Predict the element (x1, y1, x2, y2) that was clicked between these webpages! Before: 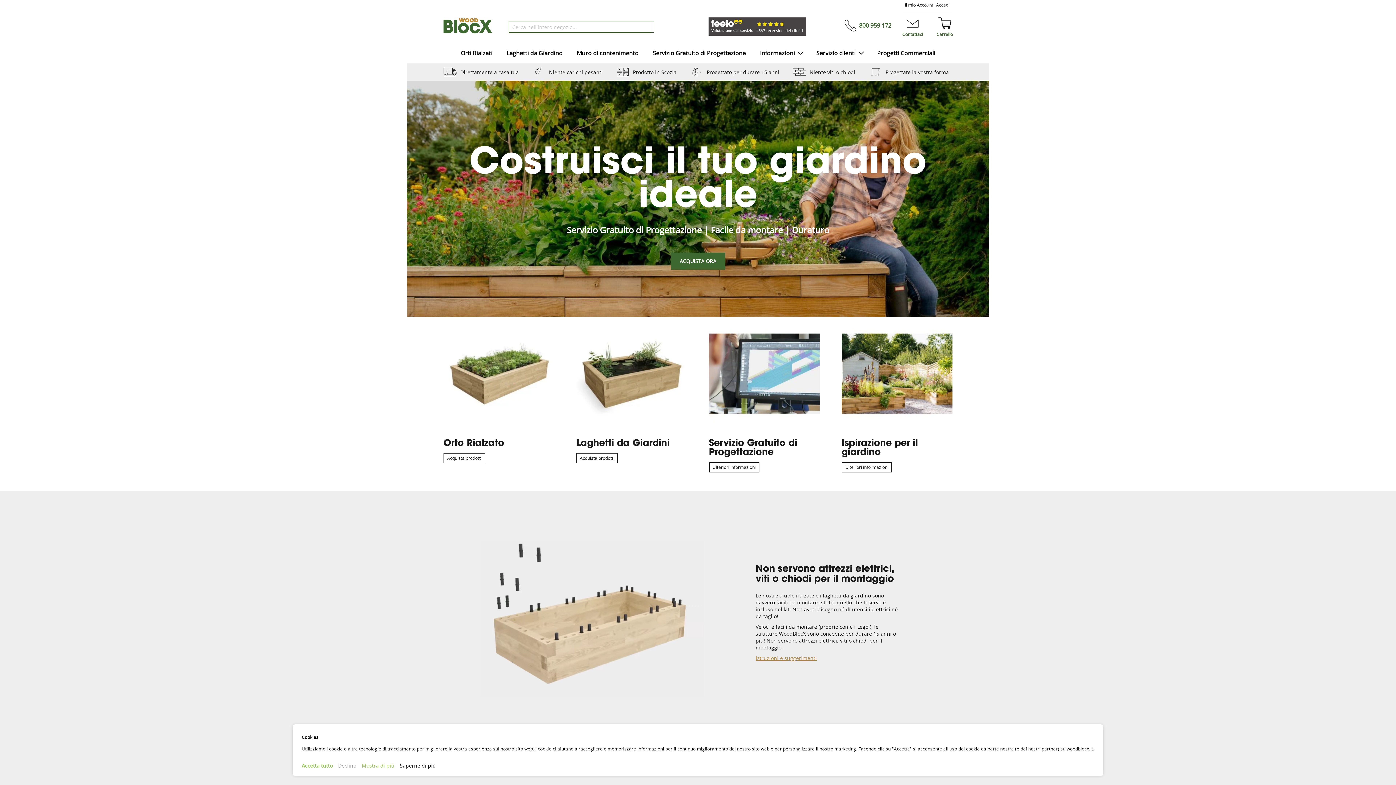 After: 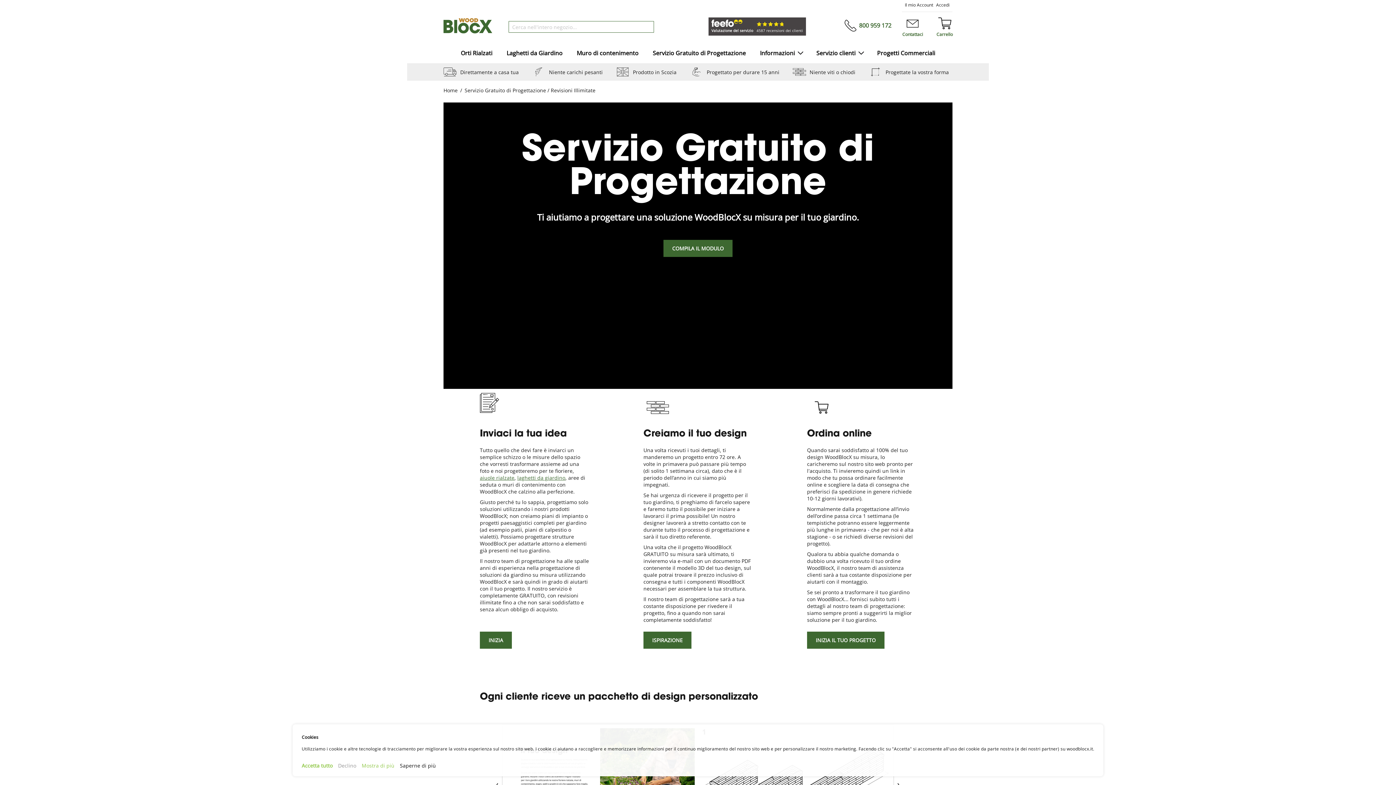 Action: label: Servizio Gratuito di Progettazione bbox: (652, 44, 746, 63)